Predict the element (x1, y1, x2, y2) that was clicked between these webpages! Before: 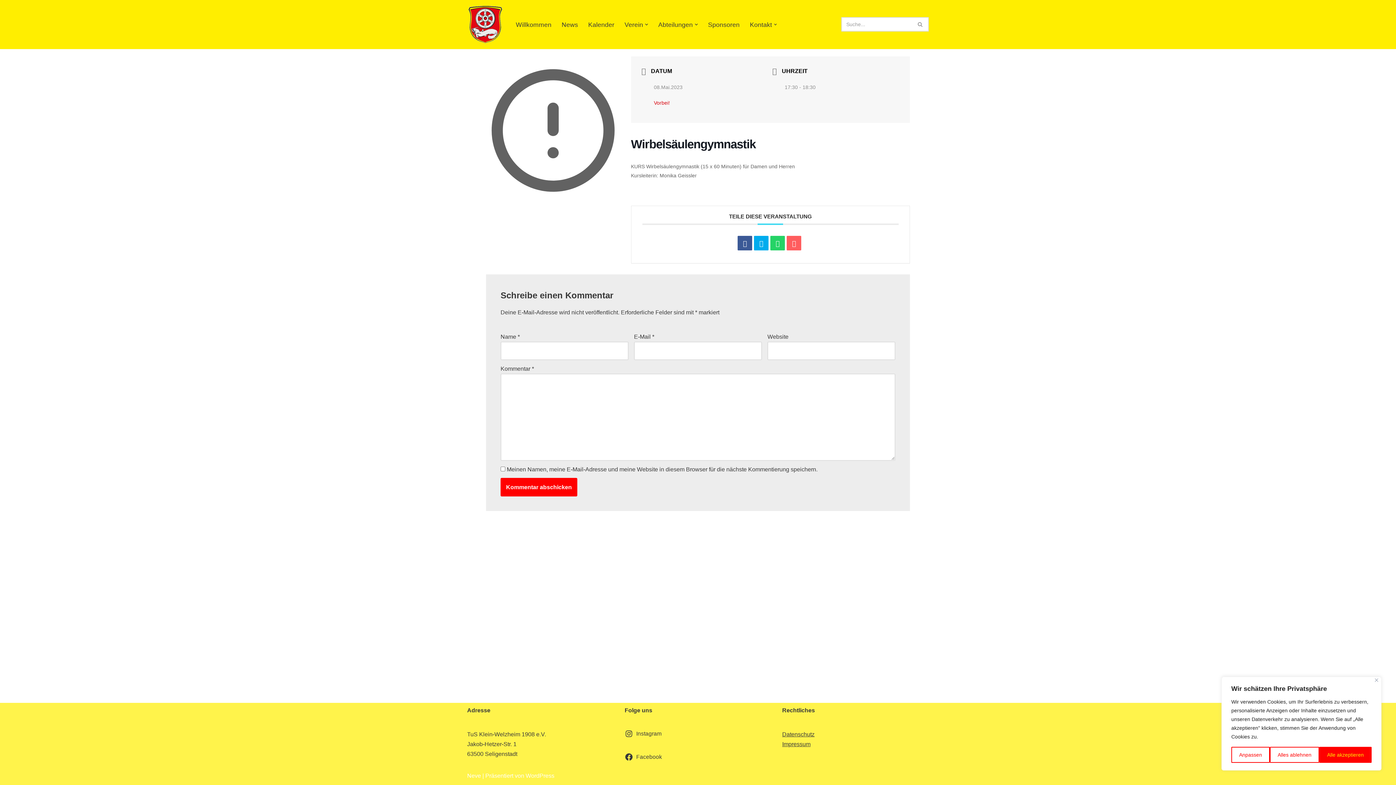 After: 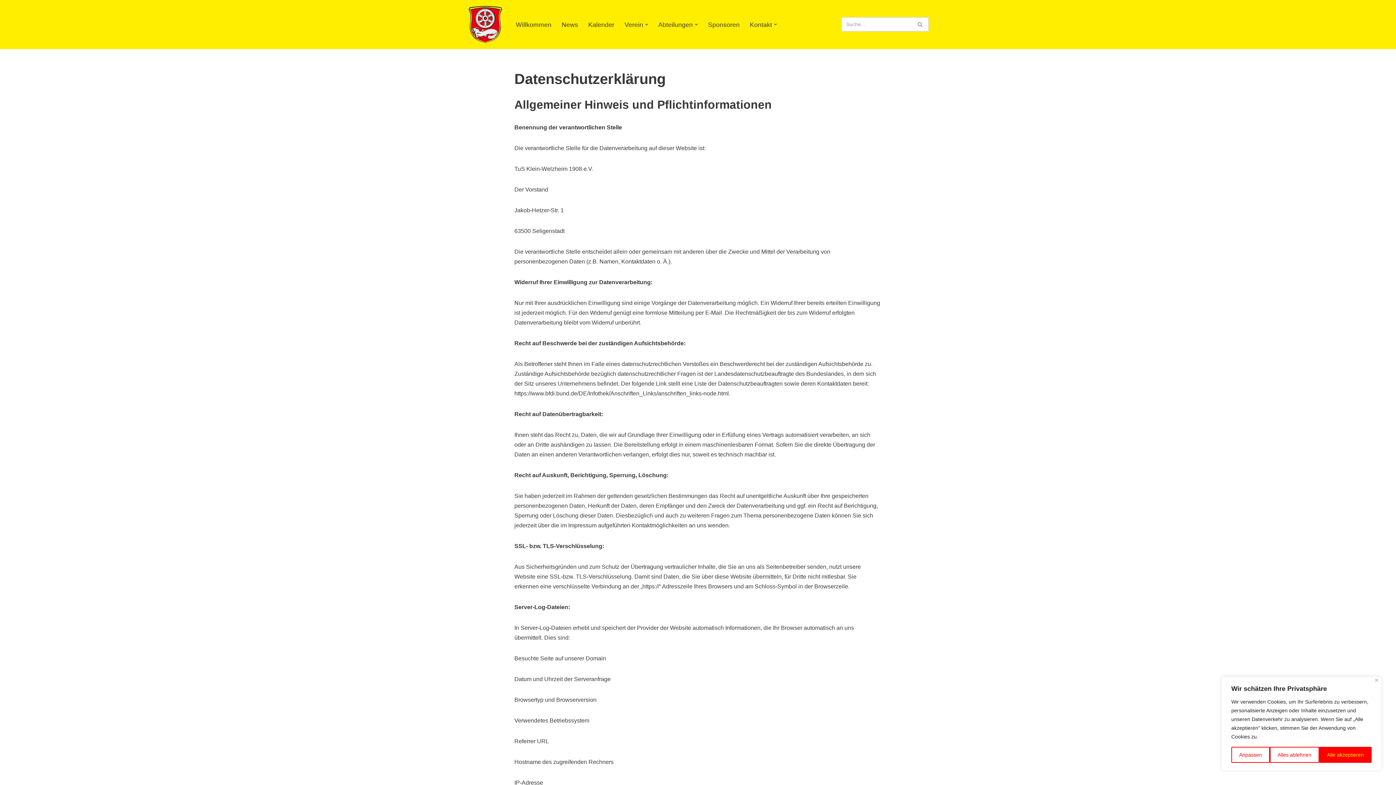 Action: label: Datenschutz bbox: (782, 731, 814, 737)